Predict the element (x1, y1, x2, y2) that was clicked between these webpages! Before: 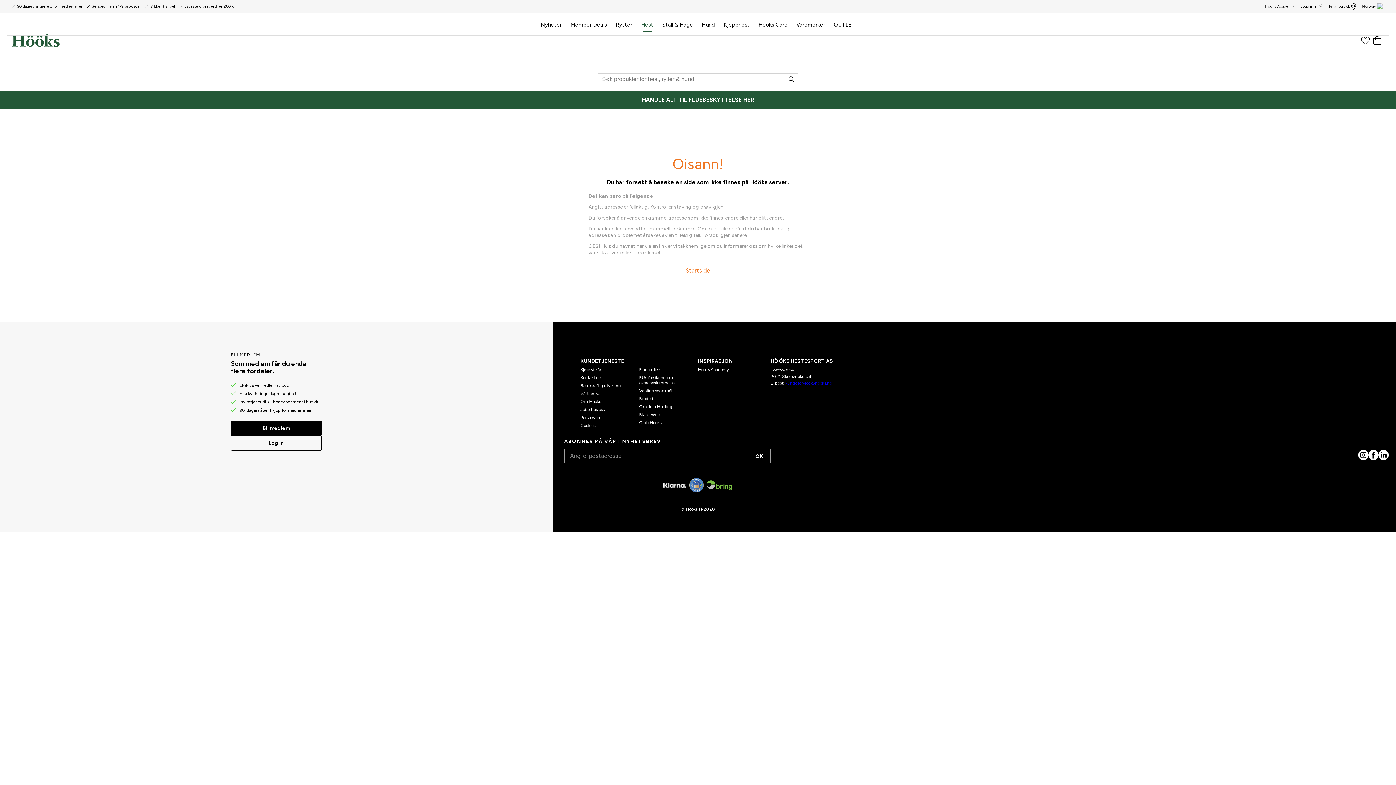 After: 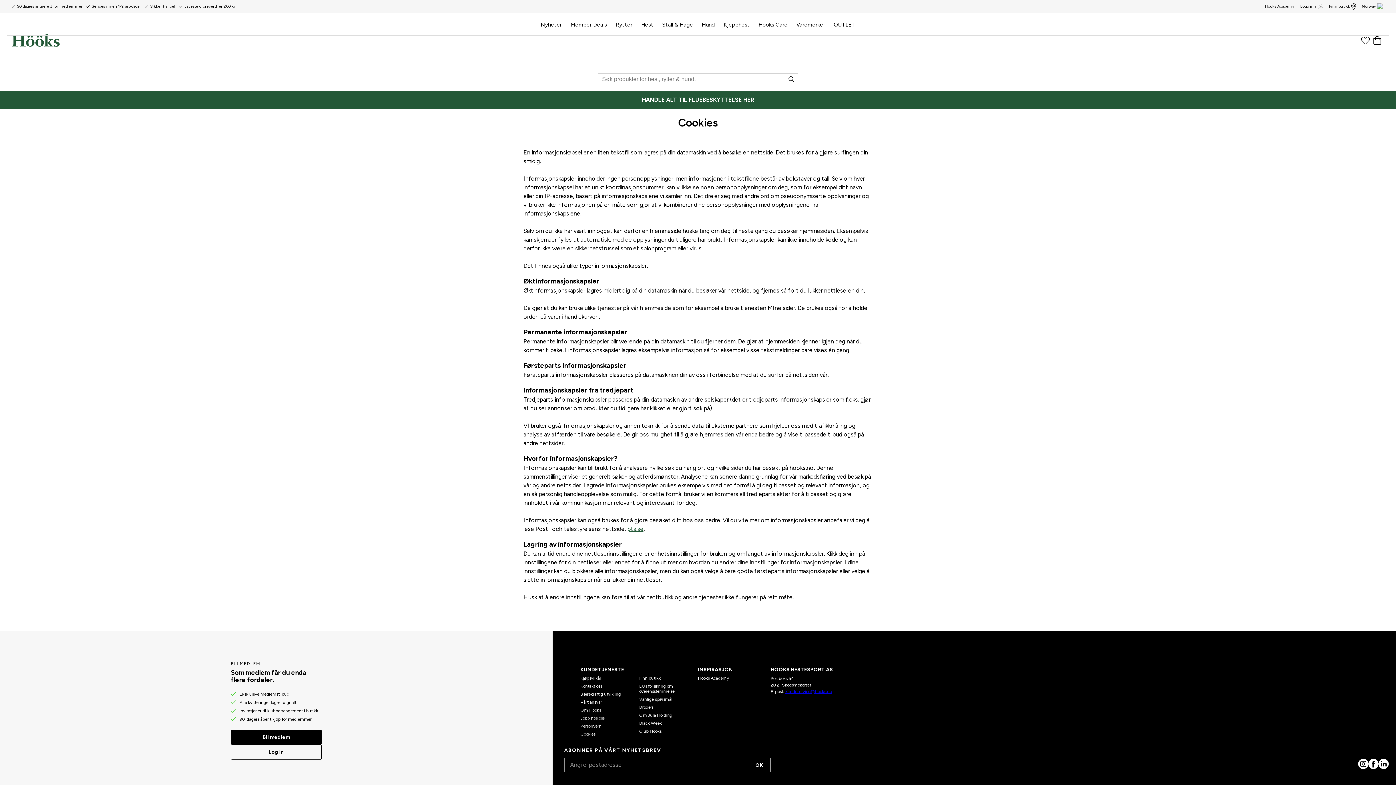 Action: label: Cookies bbox: (580, 423, 595, 428)